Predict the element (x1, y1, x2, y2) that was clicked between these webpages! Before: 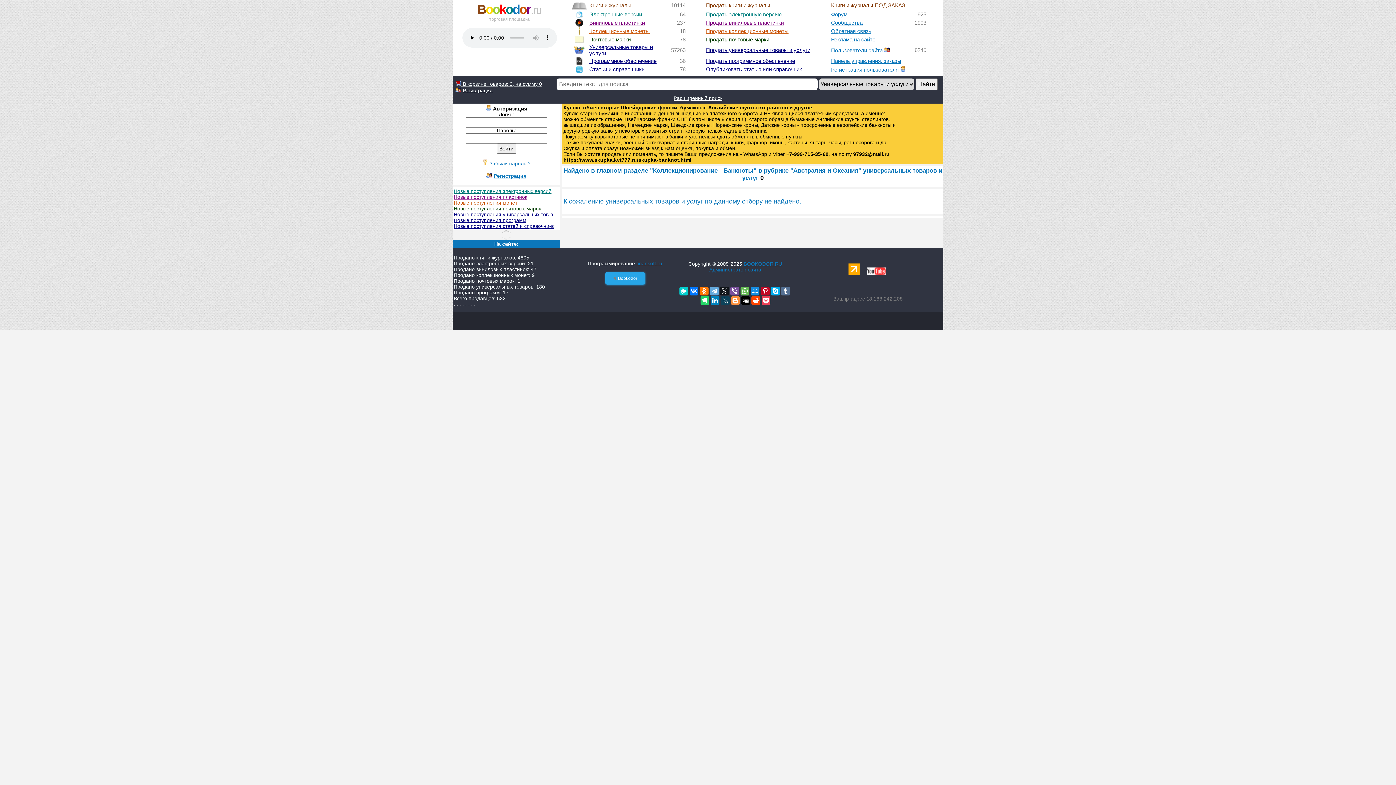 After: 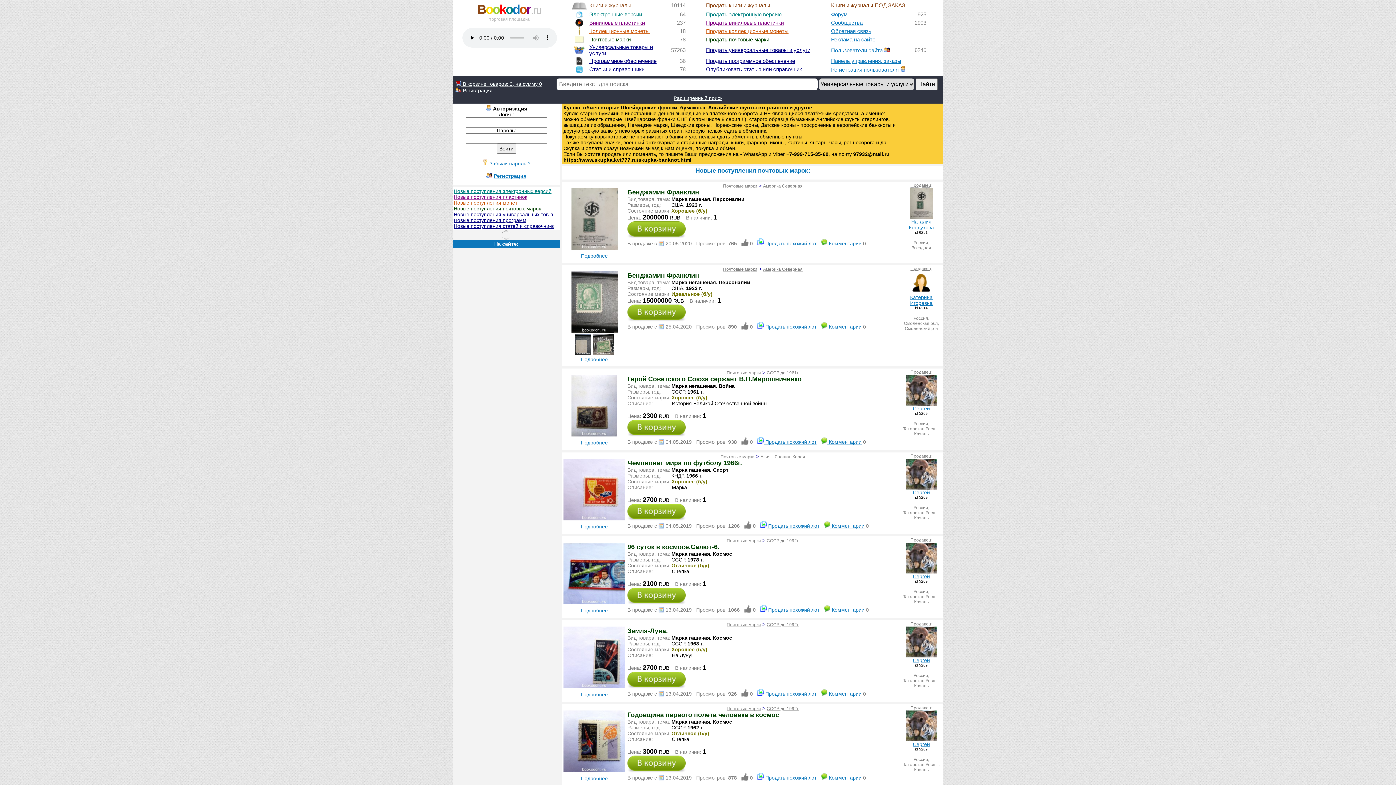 Action: bbox: (453, 205, 541, 211) label: Новые поступления почтовых марок